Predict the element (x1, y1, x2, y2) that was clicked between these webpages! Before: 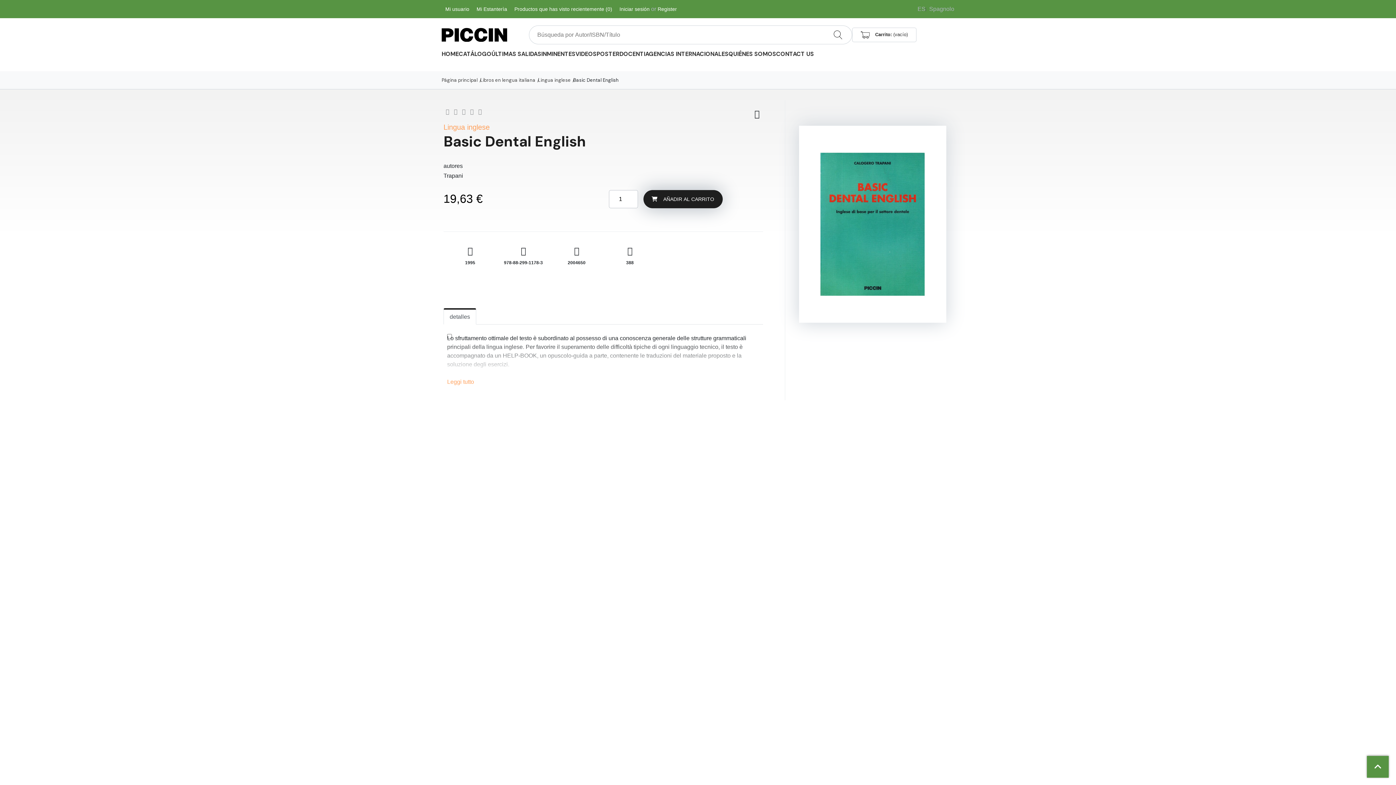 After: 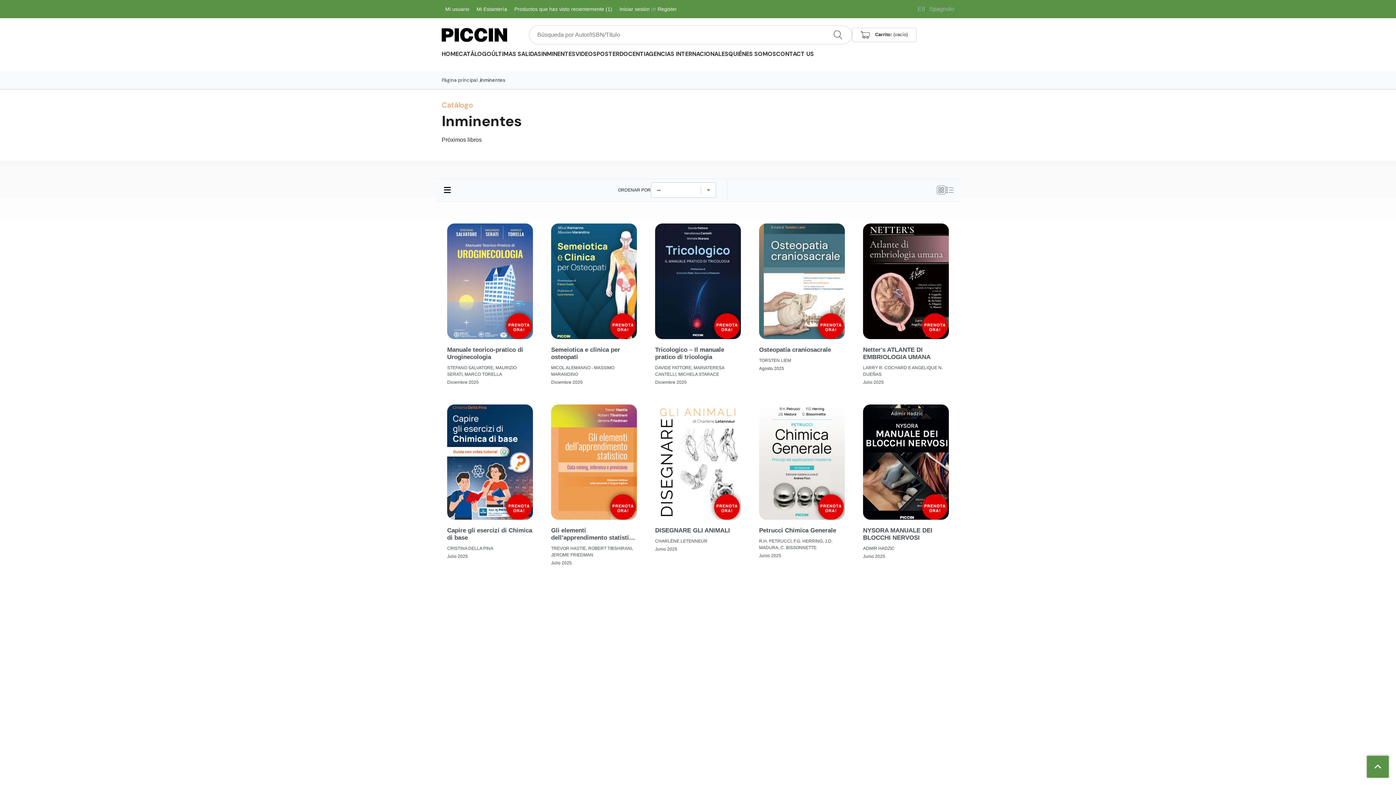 Action: label: INMINENTES bbox: (541, 50, 575, 57)